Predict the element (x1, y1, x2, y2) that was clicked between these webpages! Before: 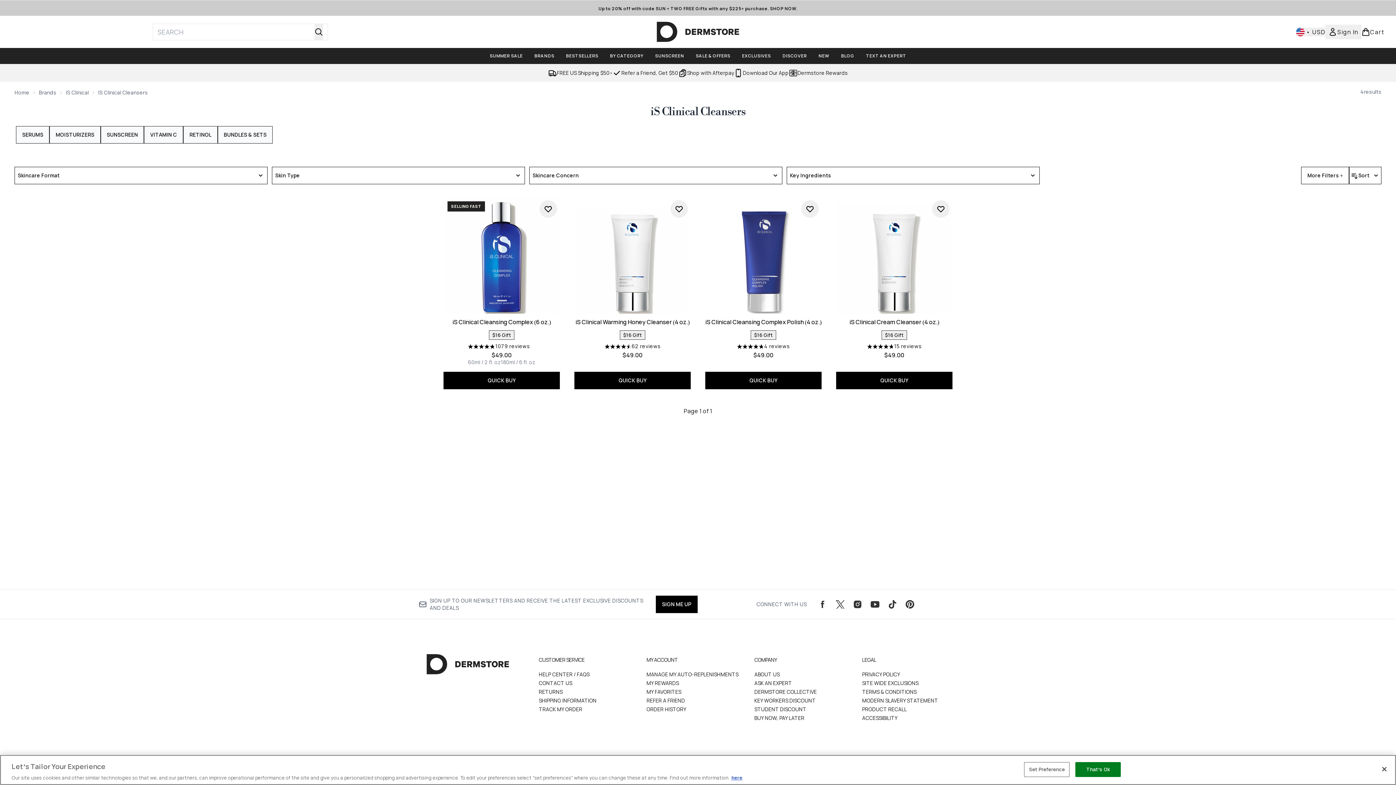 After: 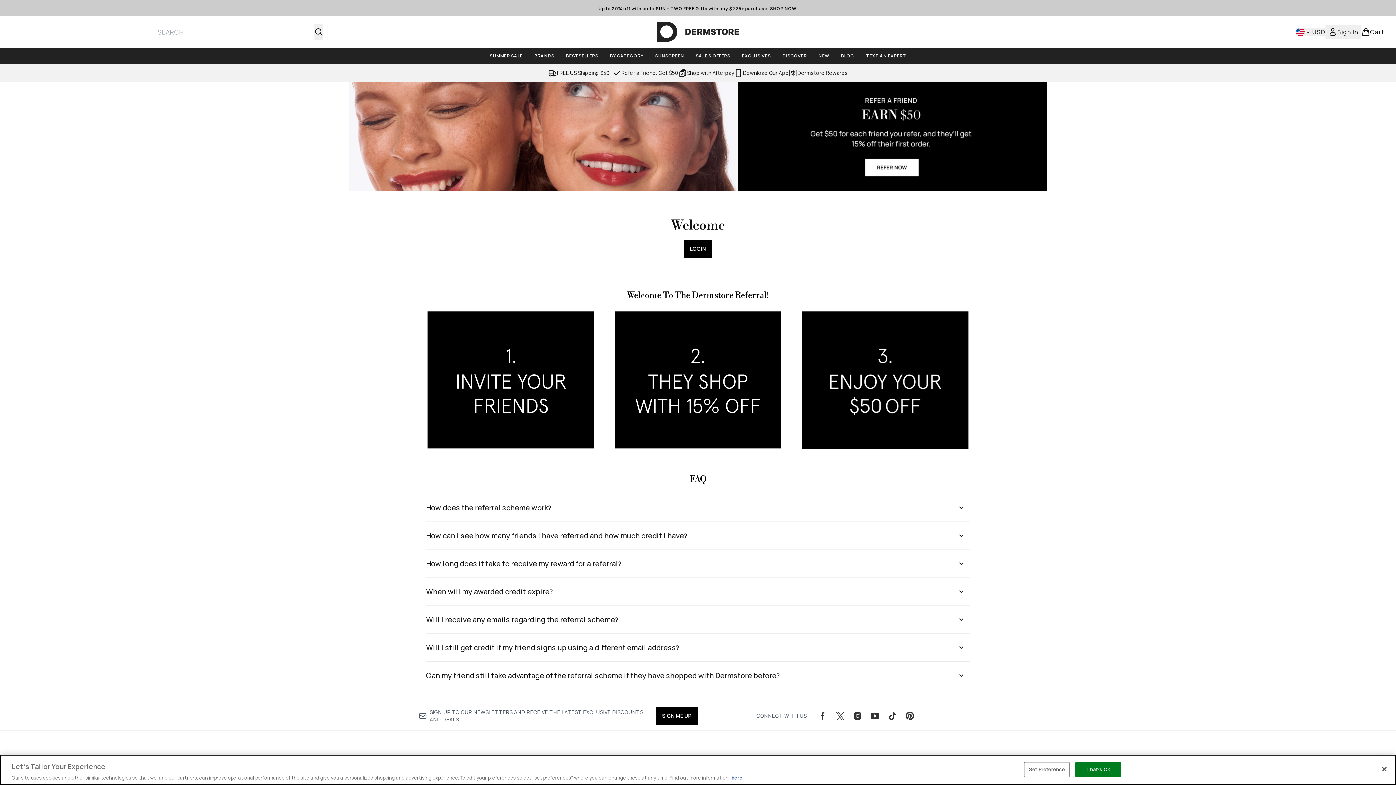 Action: bbox: (612, 68, 678, 77) label: Refer a Friend, Get $50